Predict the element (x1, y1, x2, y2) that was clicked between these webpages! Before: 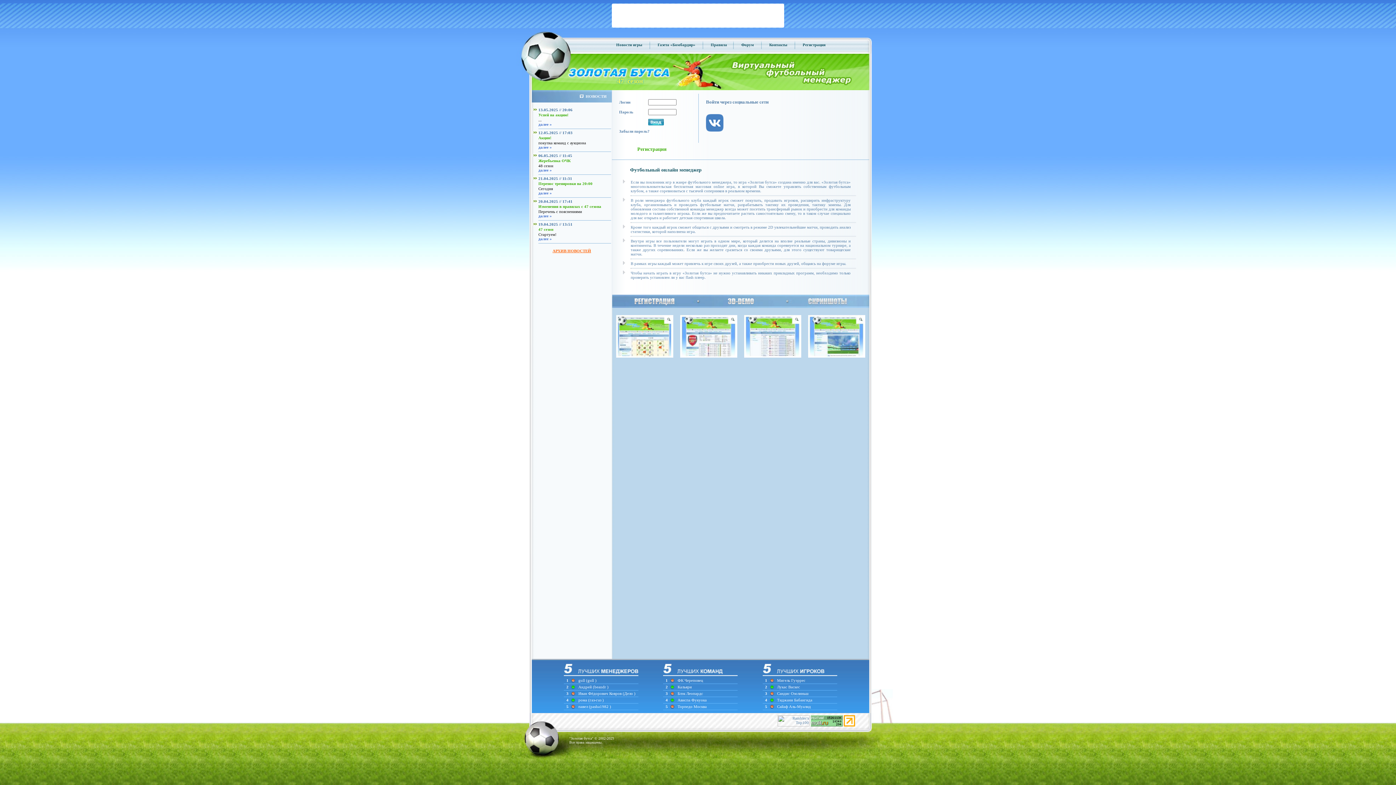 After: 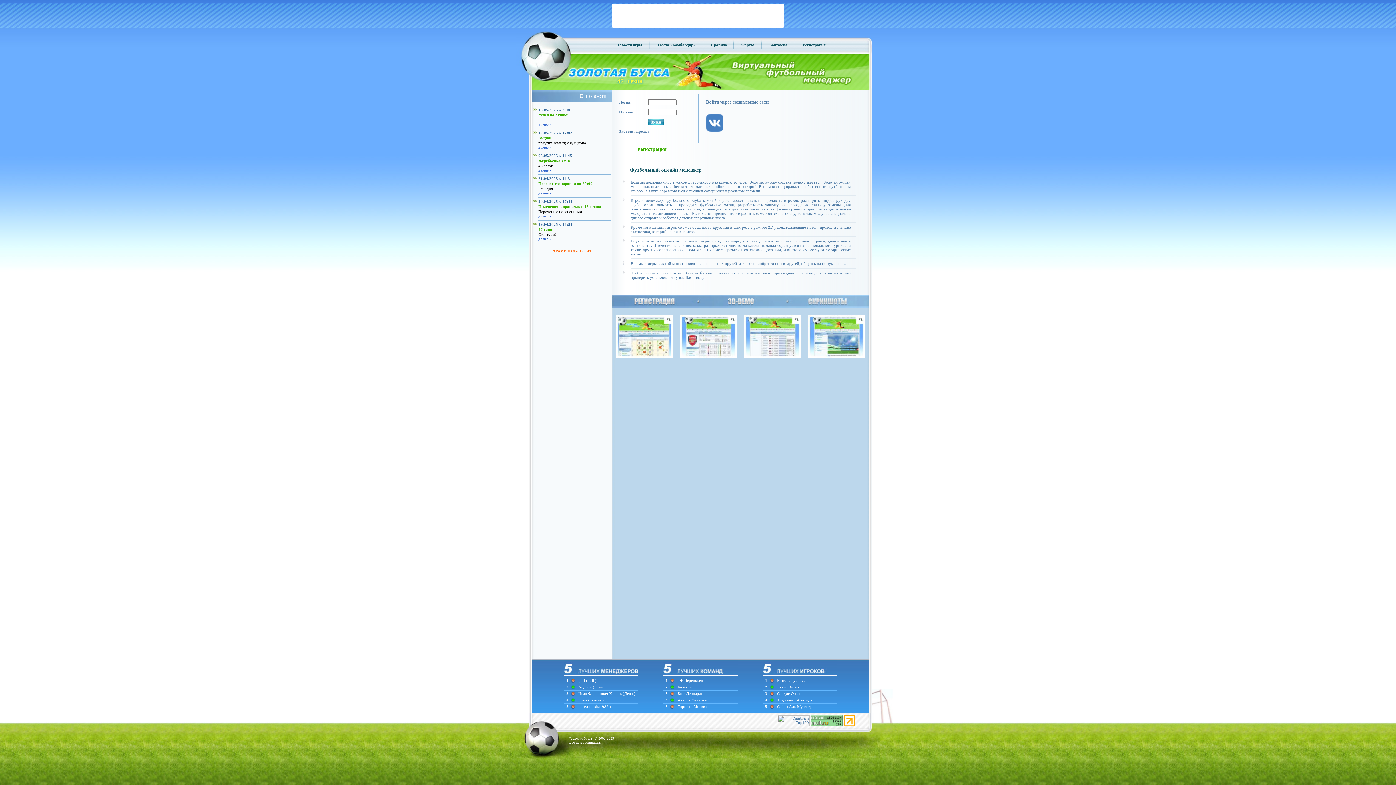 Action: bbox: (844, 723, 855, 727)